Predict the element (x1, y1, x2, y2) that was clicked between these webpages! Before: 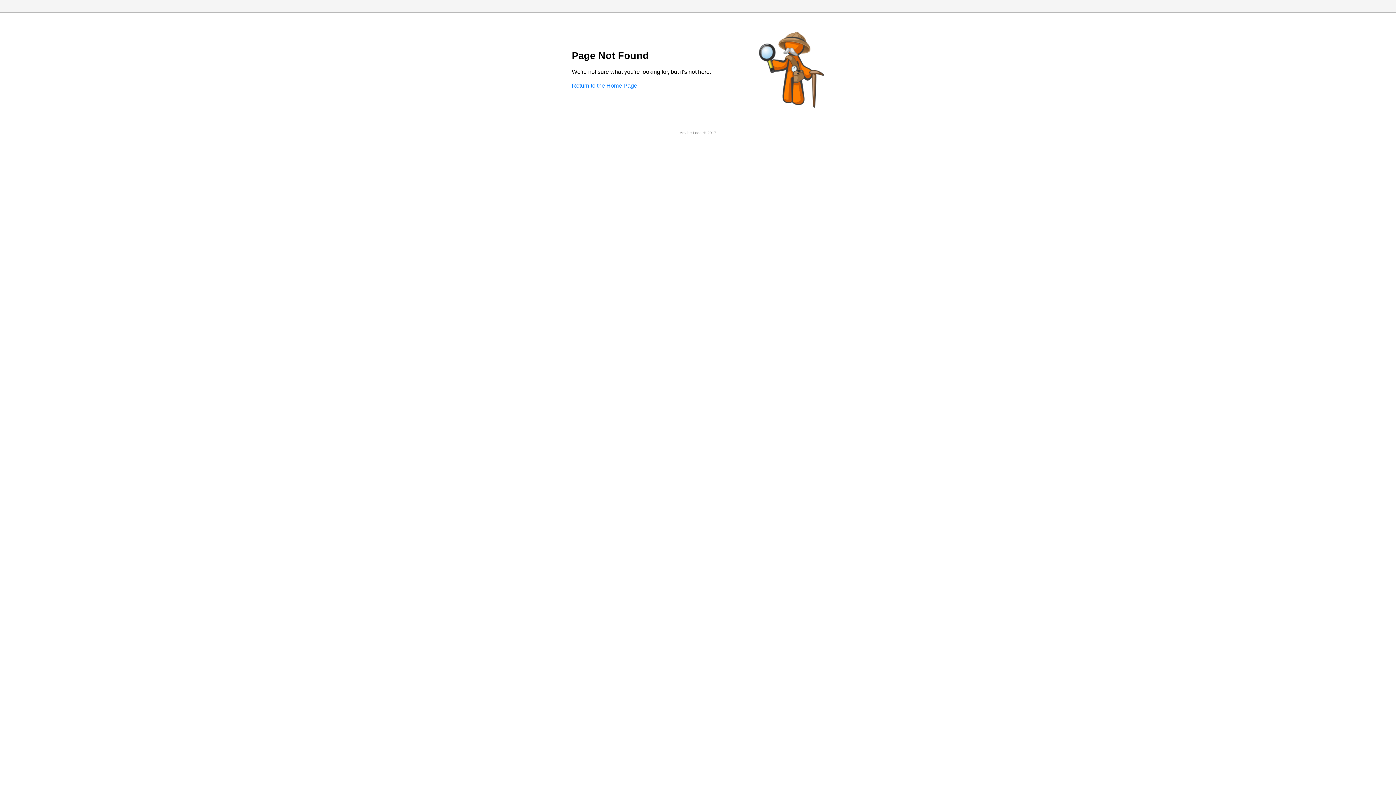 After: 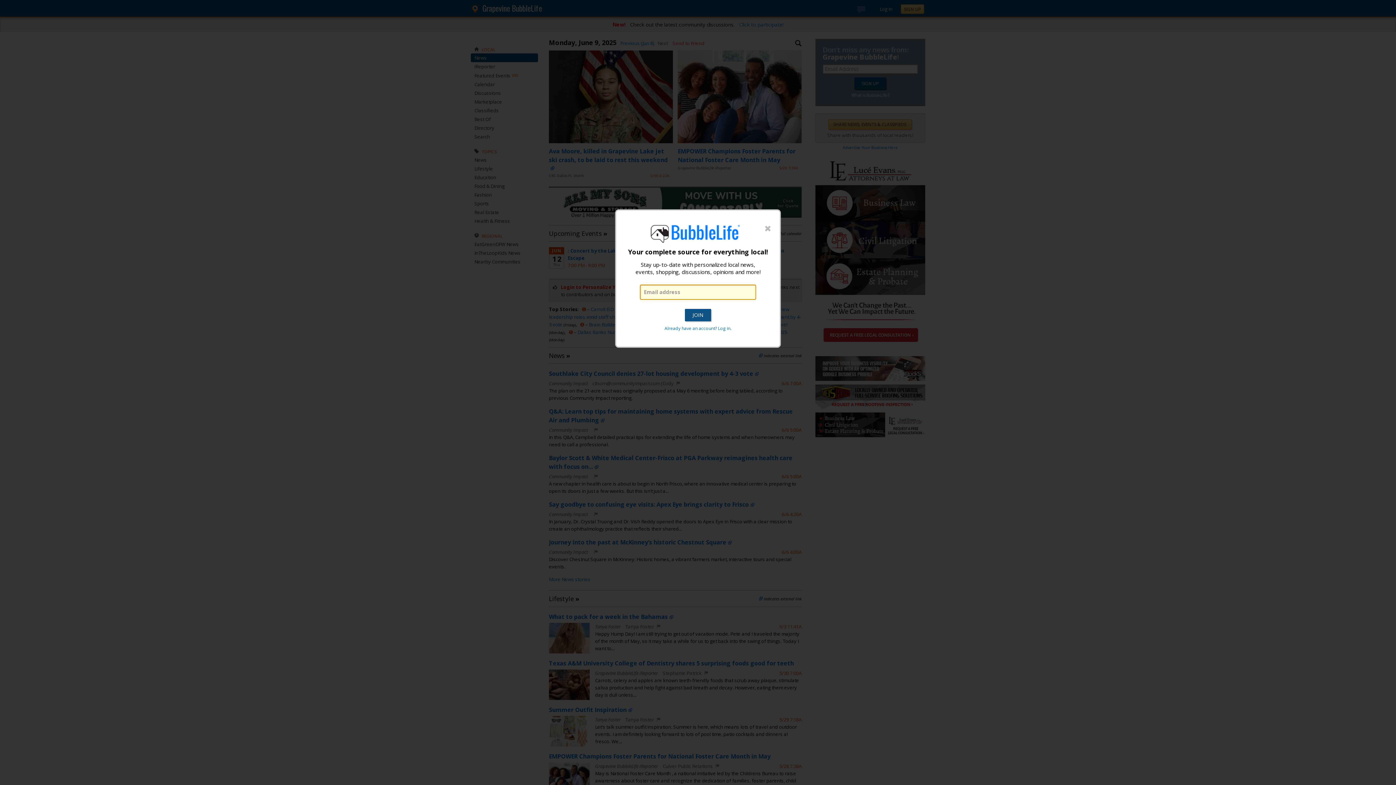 Action: bbox: (572, 82, 637, 88) label: Return to the Home Page